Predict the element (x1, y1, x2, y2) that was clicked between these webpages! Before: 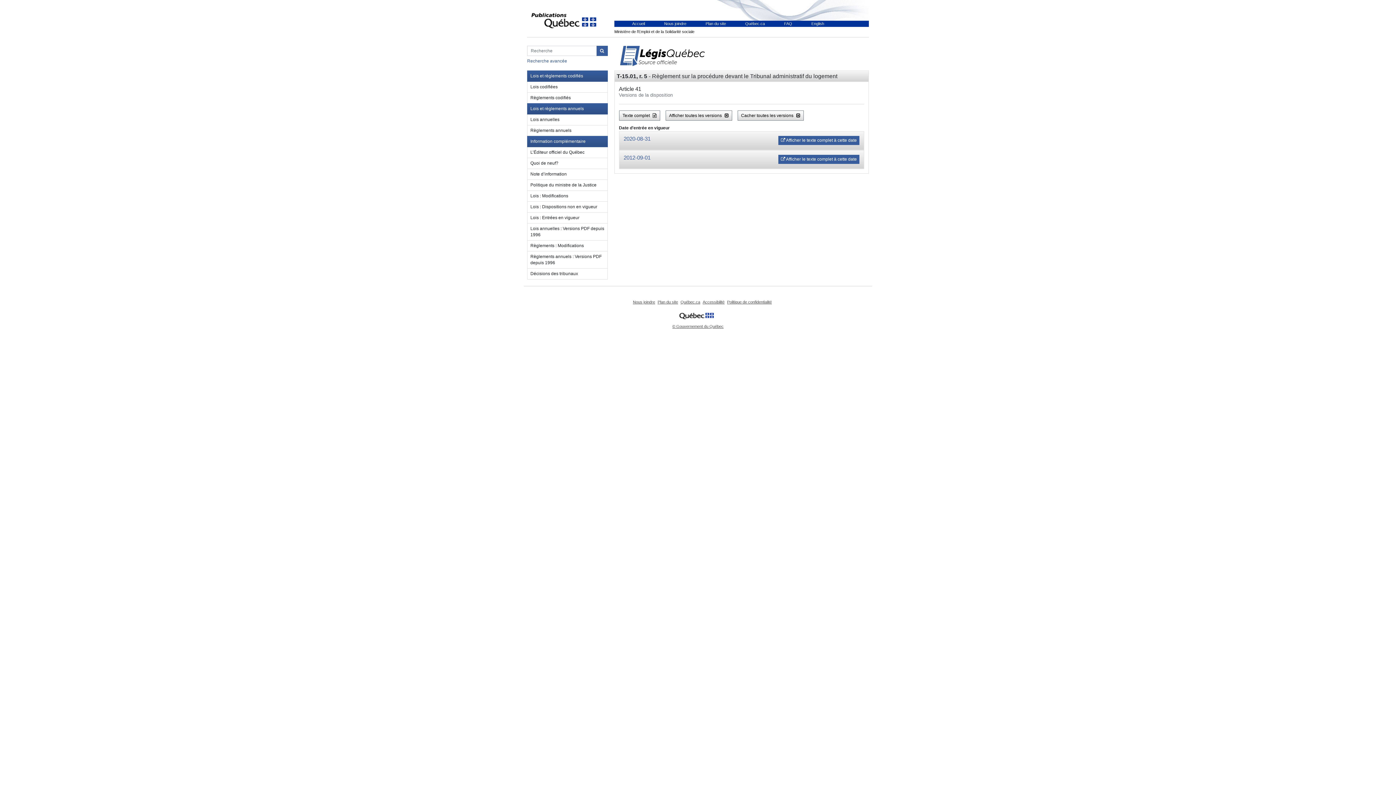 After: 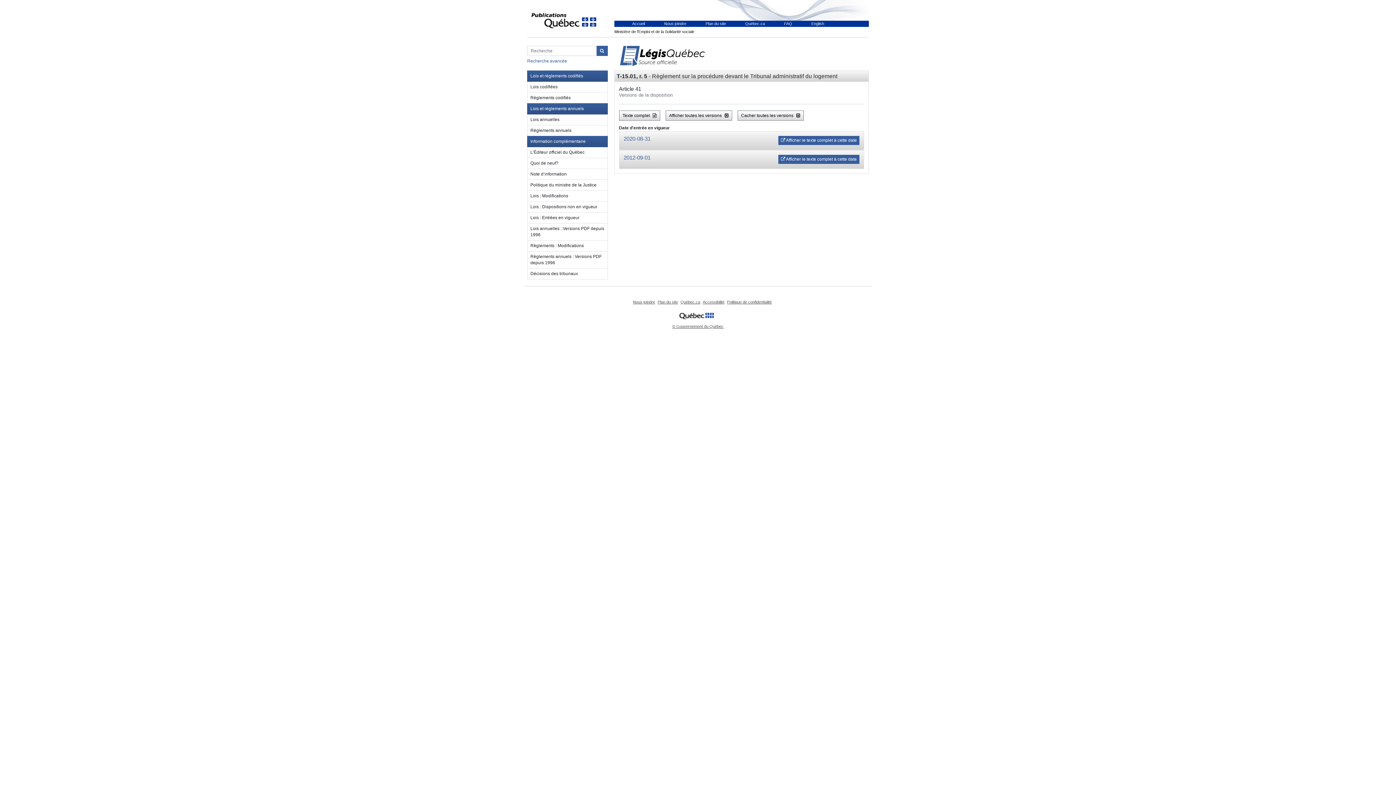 Action: bbox: (671, 324, 724, 328) label: © Gouvernement du Québec